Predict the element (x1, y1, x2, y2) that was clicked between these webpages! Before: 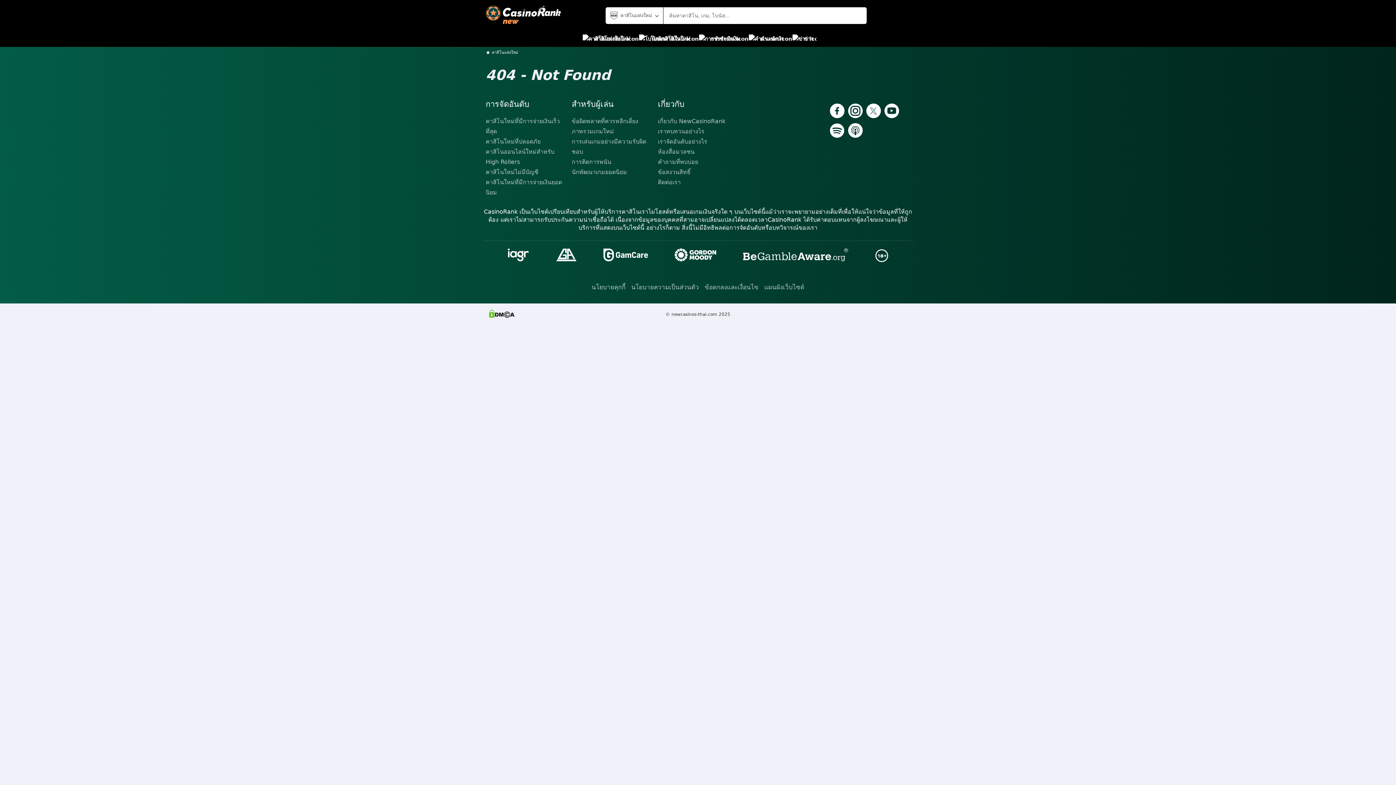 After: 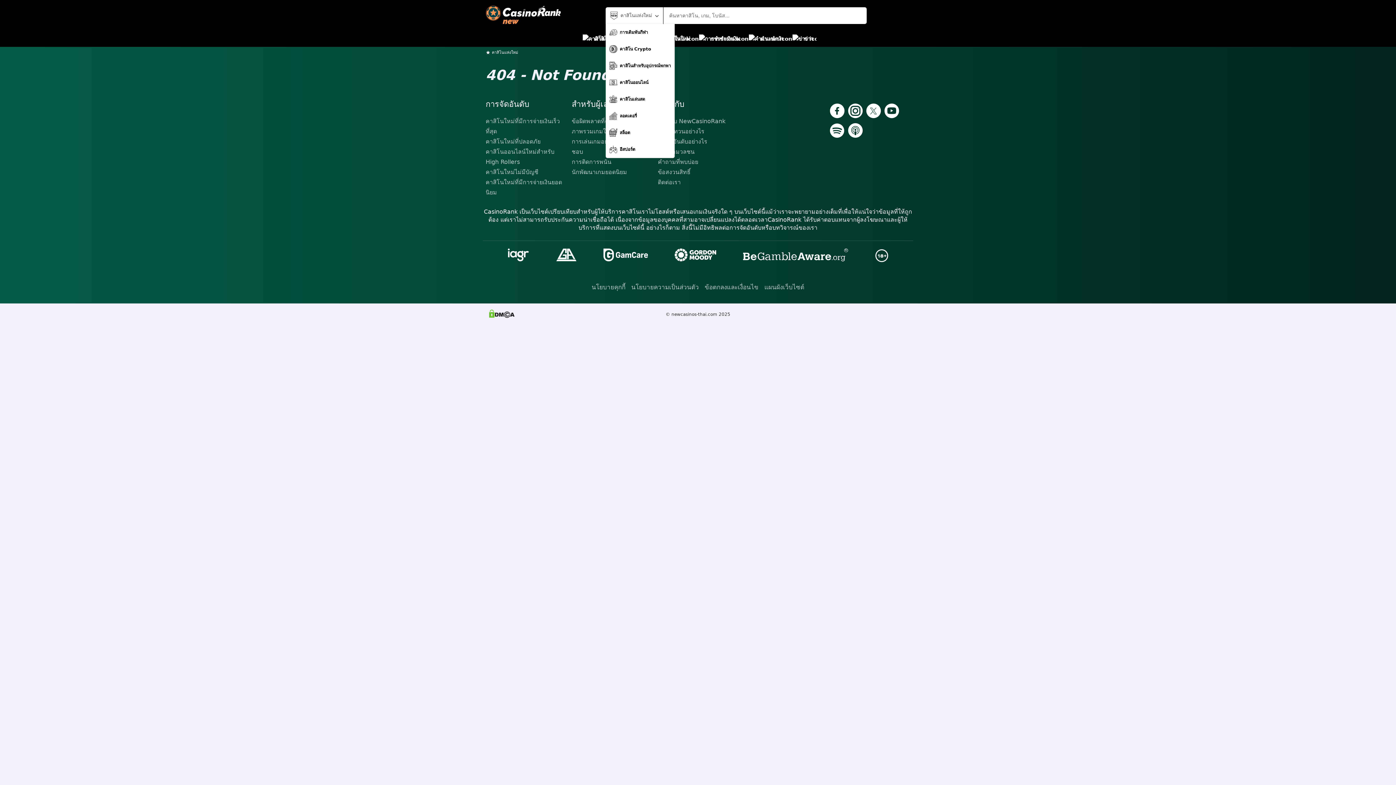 Action: bbox: (605, 7, 663, 23) label: คาสิโนแห่งใหม่